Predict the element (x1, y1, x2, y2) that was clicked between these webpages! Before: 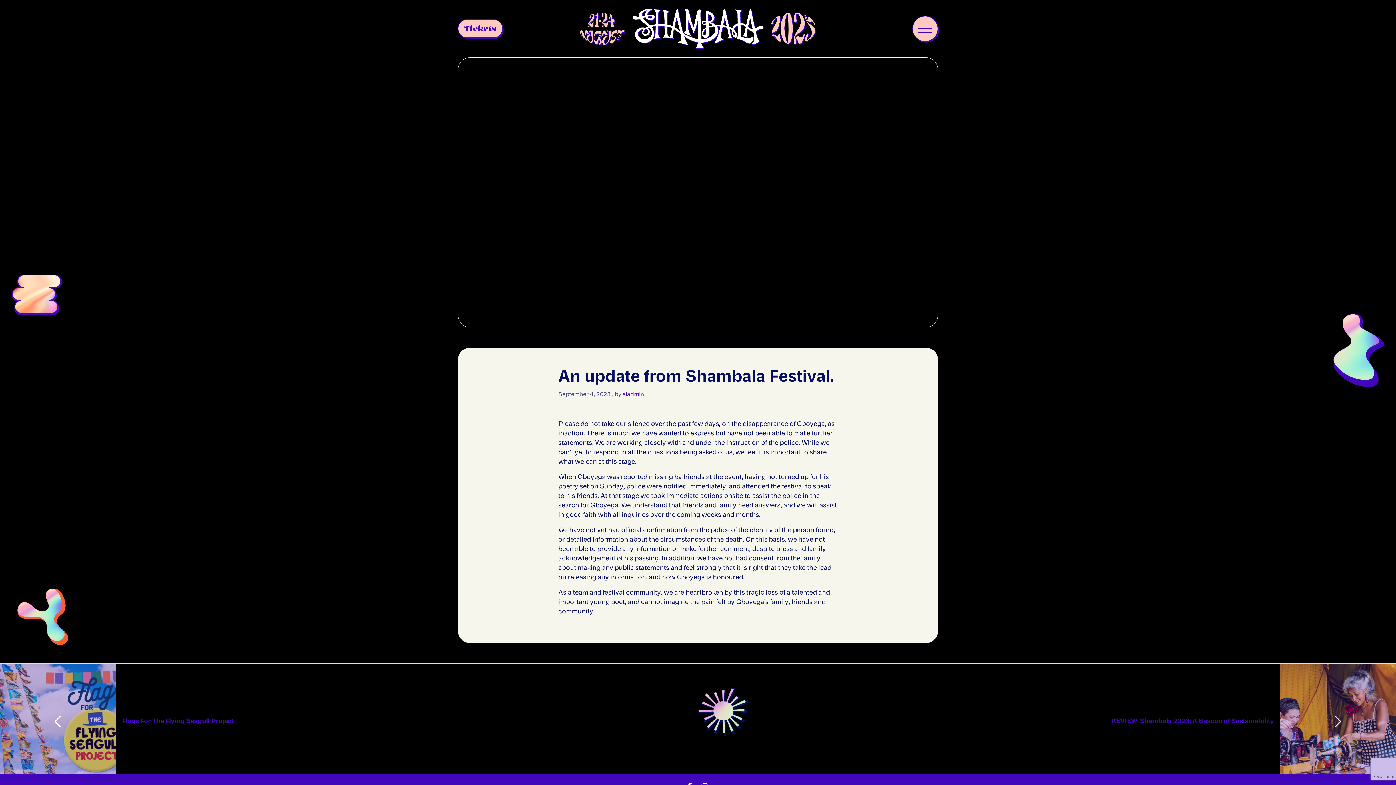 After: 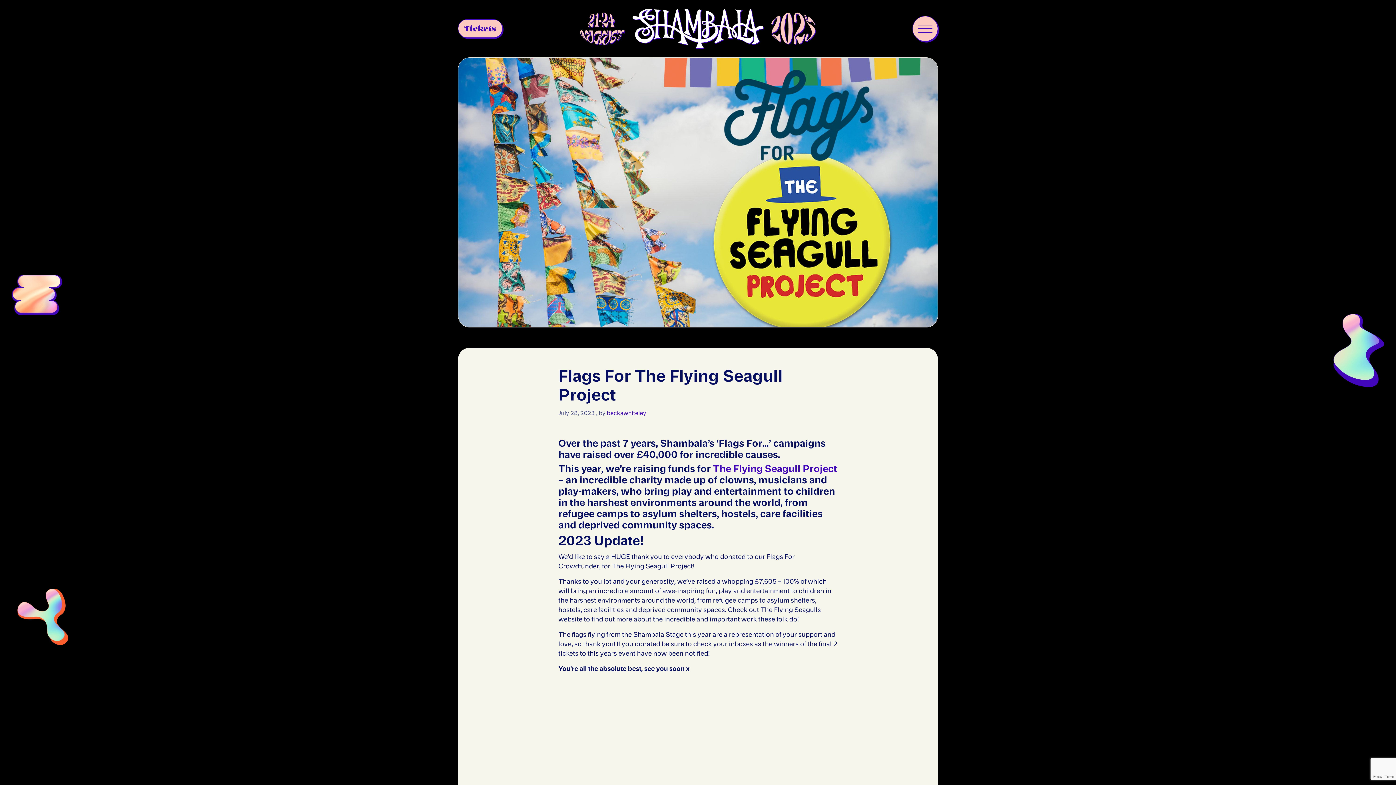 Action: label: Flags For The Flying Seagull Project bbox: (122, 718, 233, 725)